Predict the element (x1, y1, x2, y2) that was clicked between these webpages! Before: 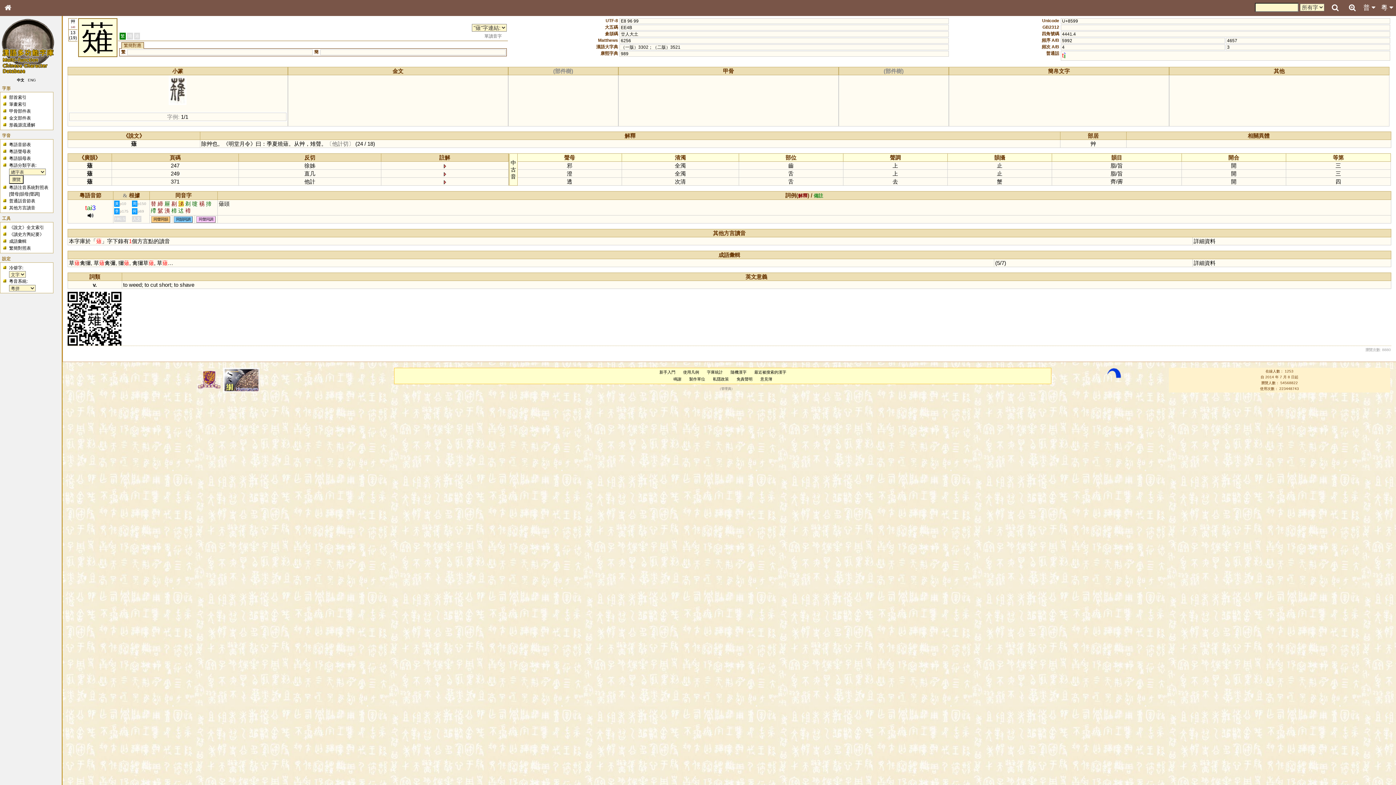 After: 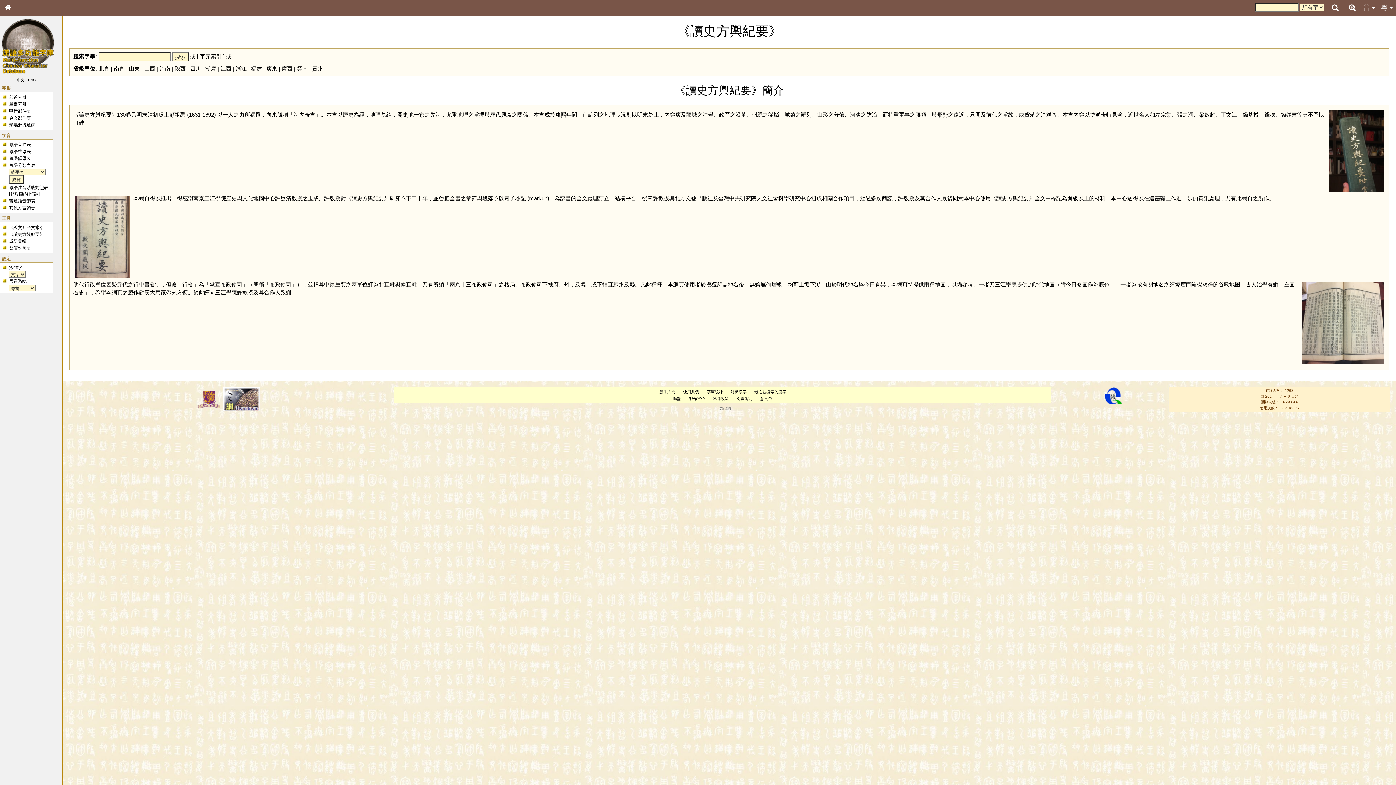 Action: bbox: (9, 231, 44, 237) label: 《讀史方輿紀要》